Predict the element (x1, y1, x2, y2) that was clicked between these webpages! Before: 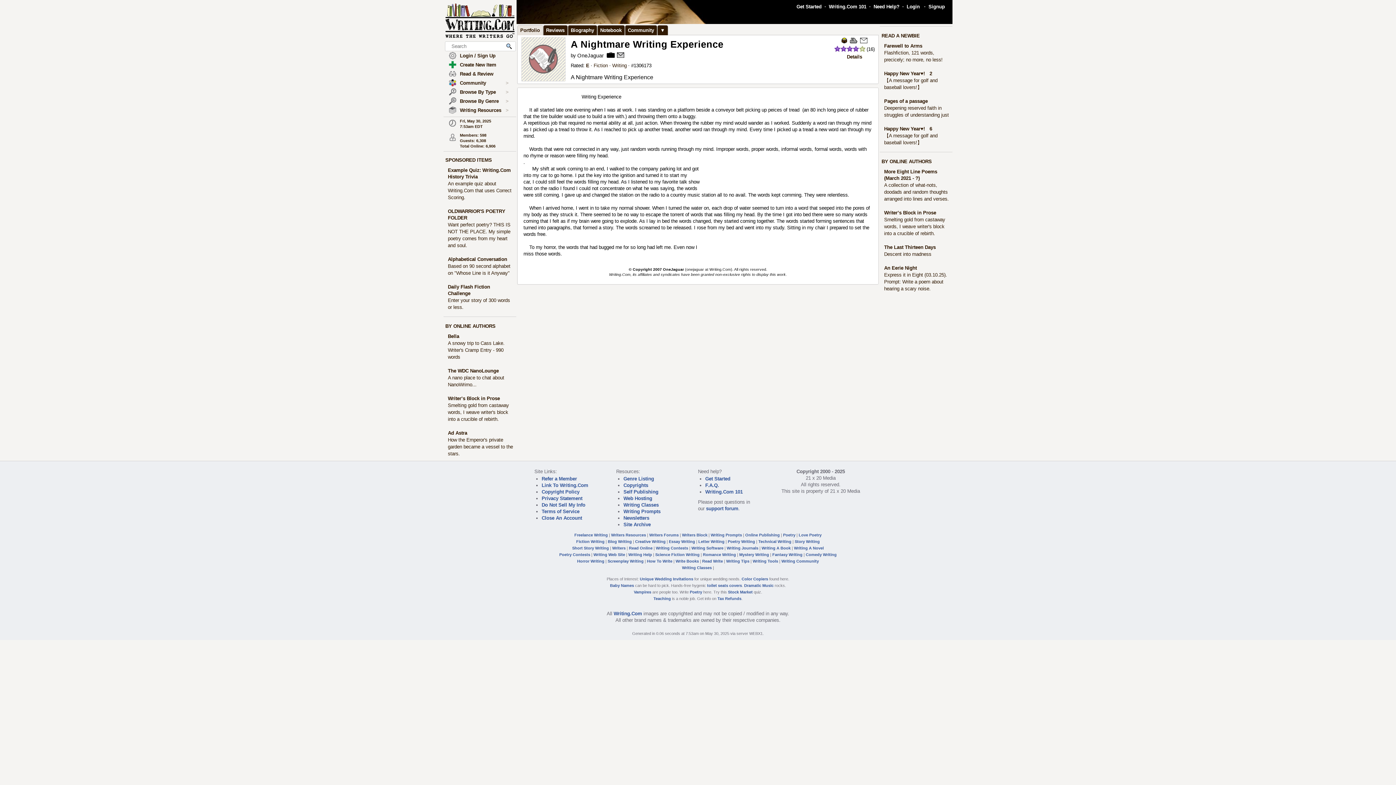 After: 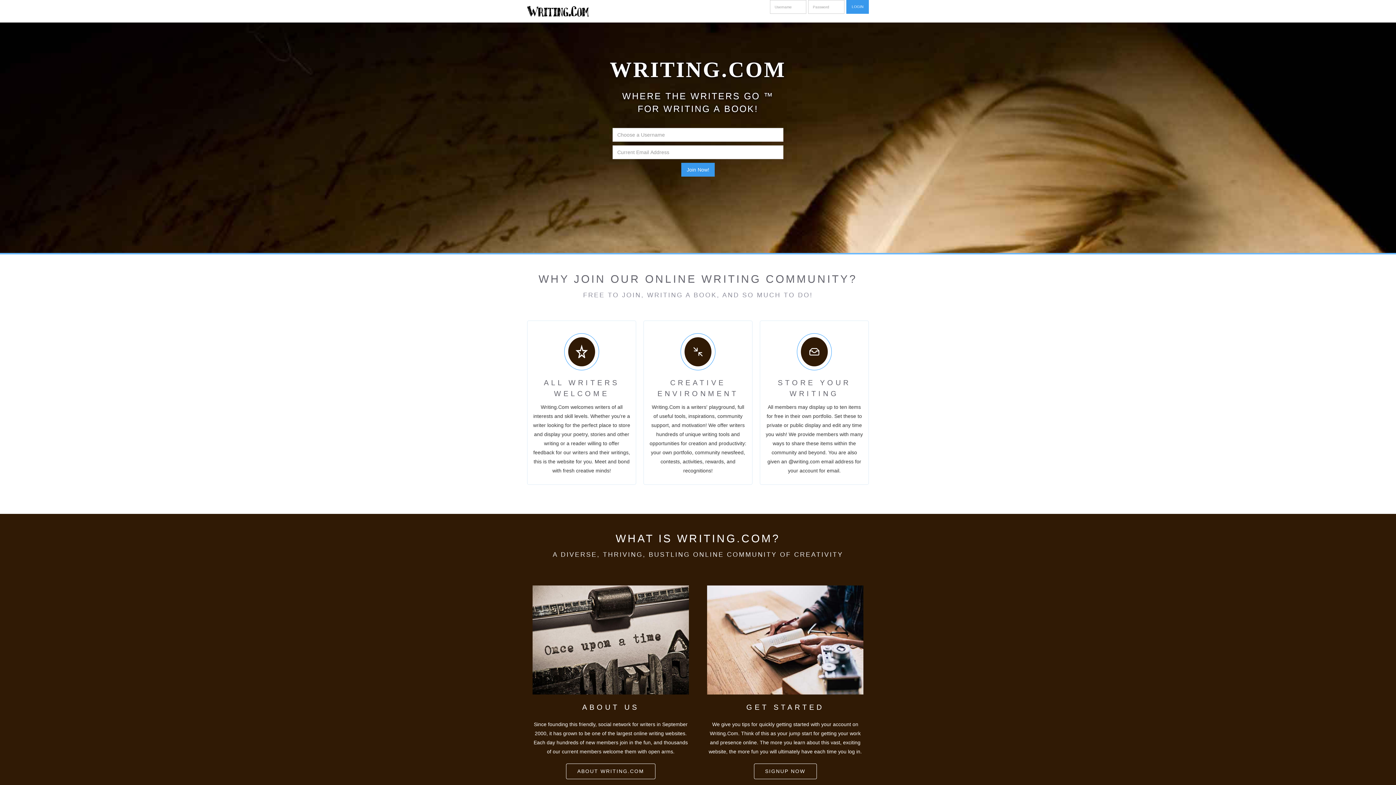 Action: bbox: (761, 546, 790, 550) label: Writing A Book